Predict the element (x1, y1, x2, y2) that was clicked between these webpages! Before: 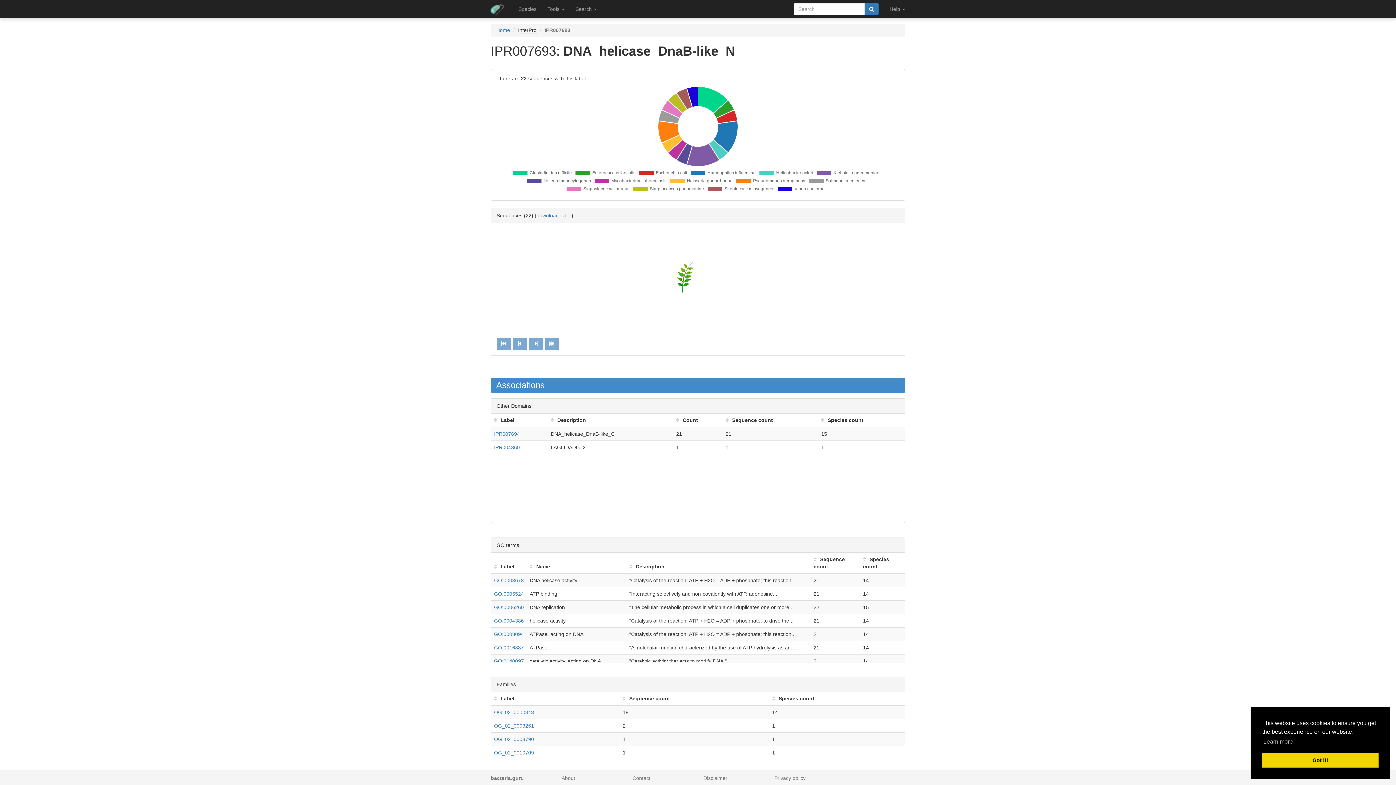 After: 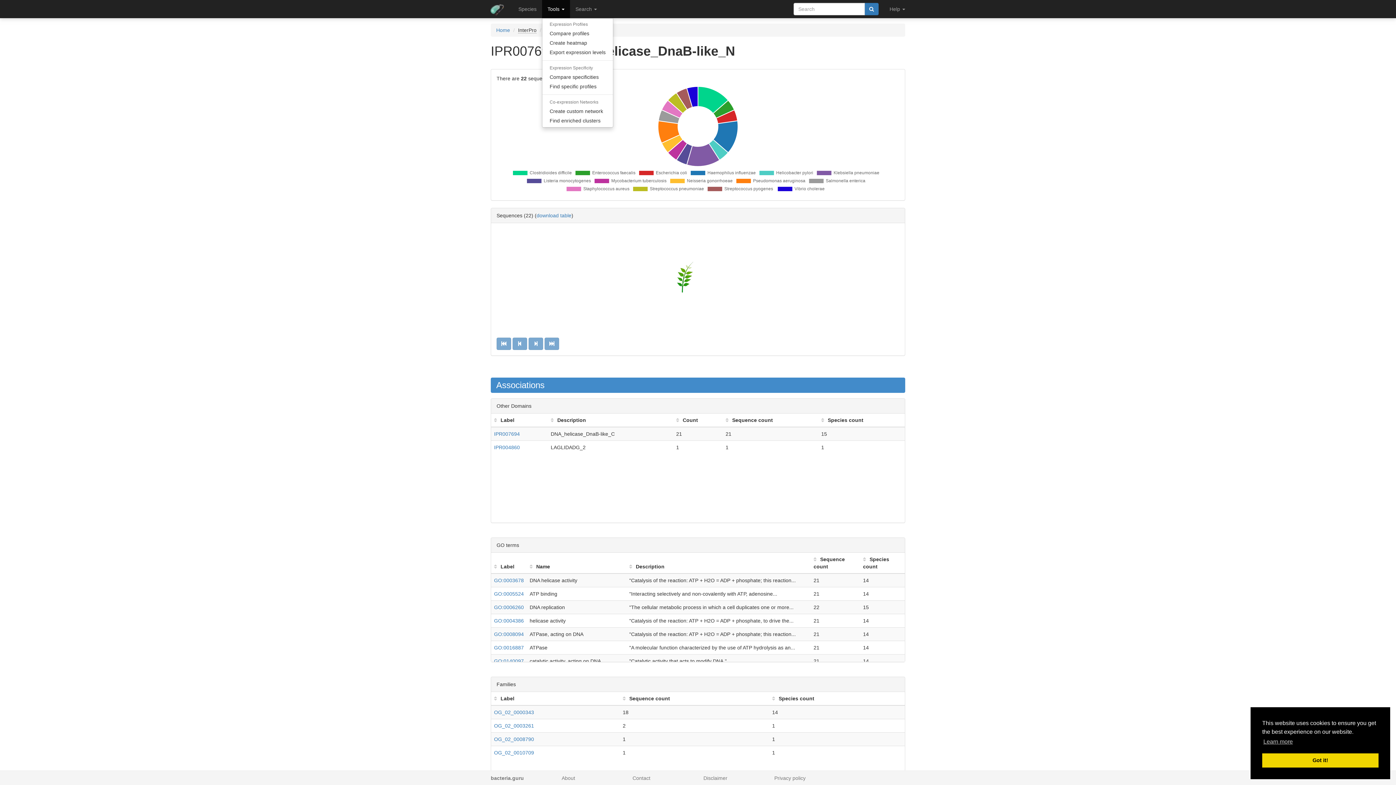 Action: bbox: (542, 0, 570, 18) label: Tools 